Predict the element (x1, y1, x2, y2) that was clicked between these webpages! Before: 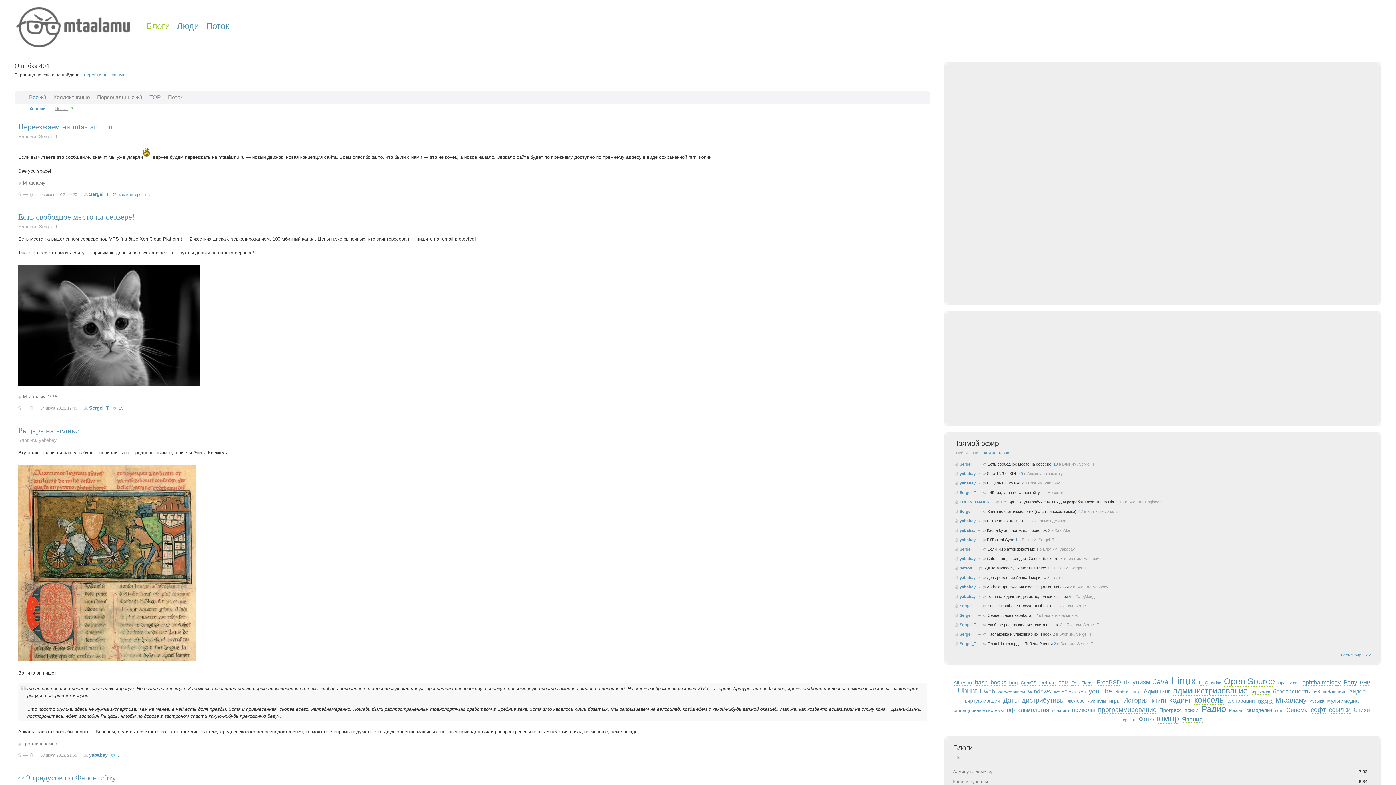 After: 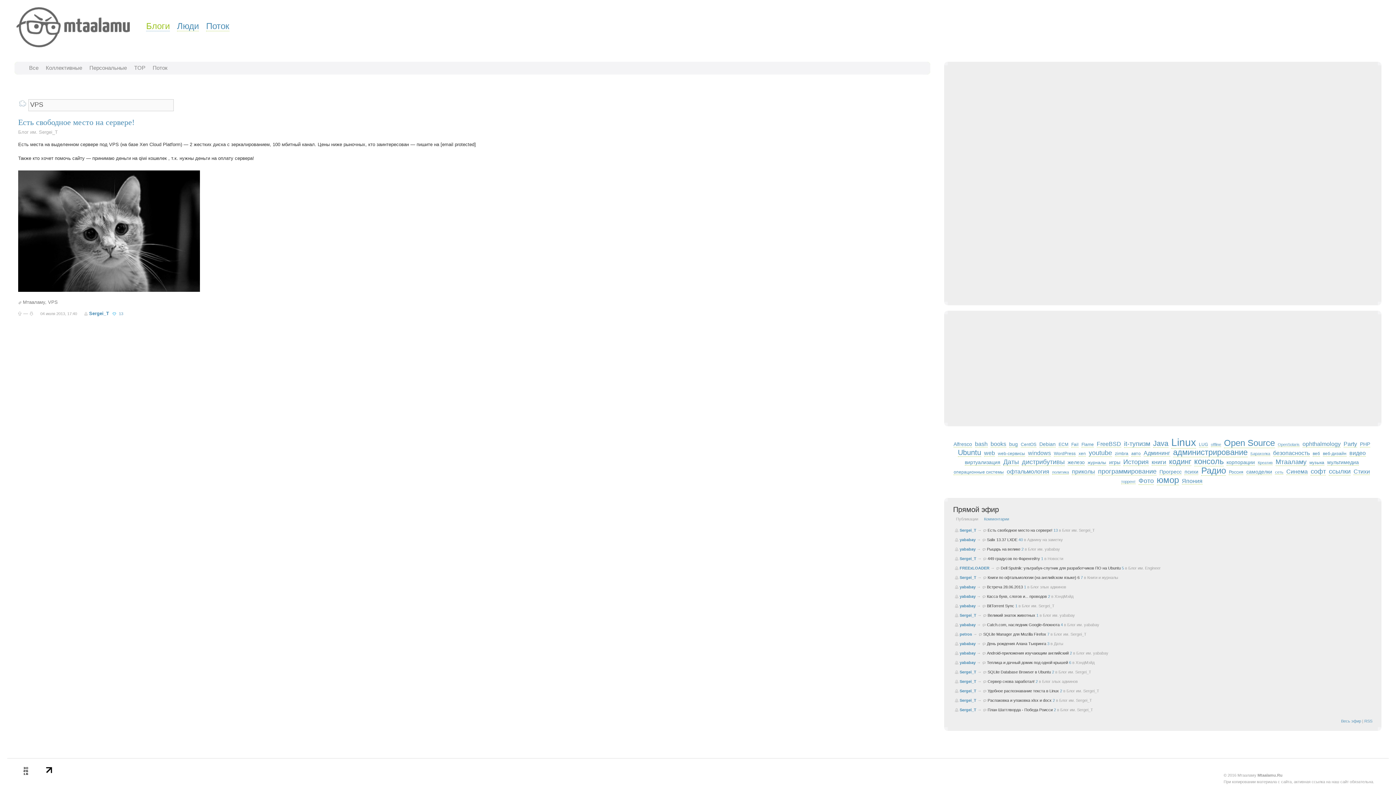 Action: bbox: (48, 394, 57, 399) label: VPS